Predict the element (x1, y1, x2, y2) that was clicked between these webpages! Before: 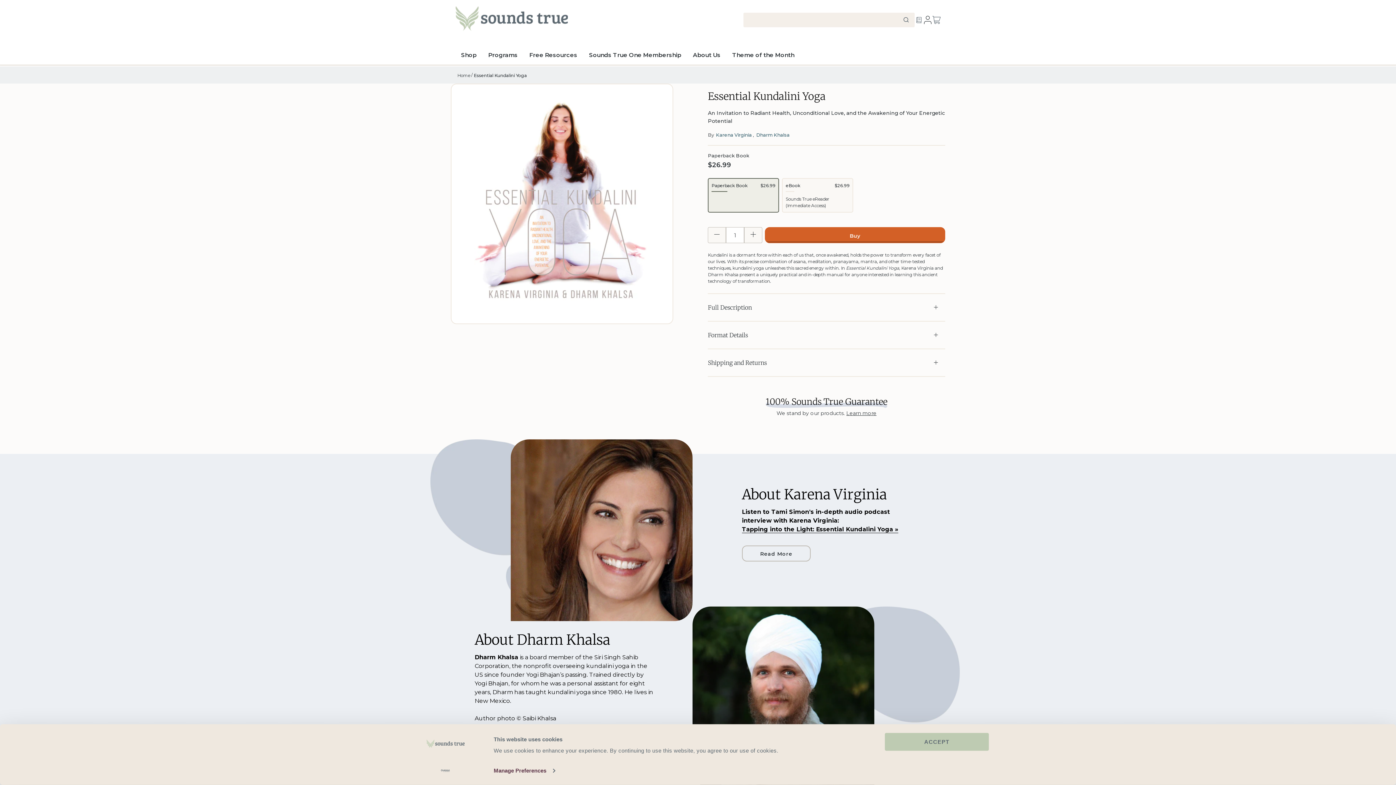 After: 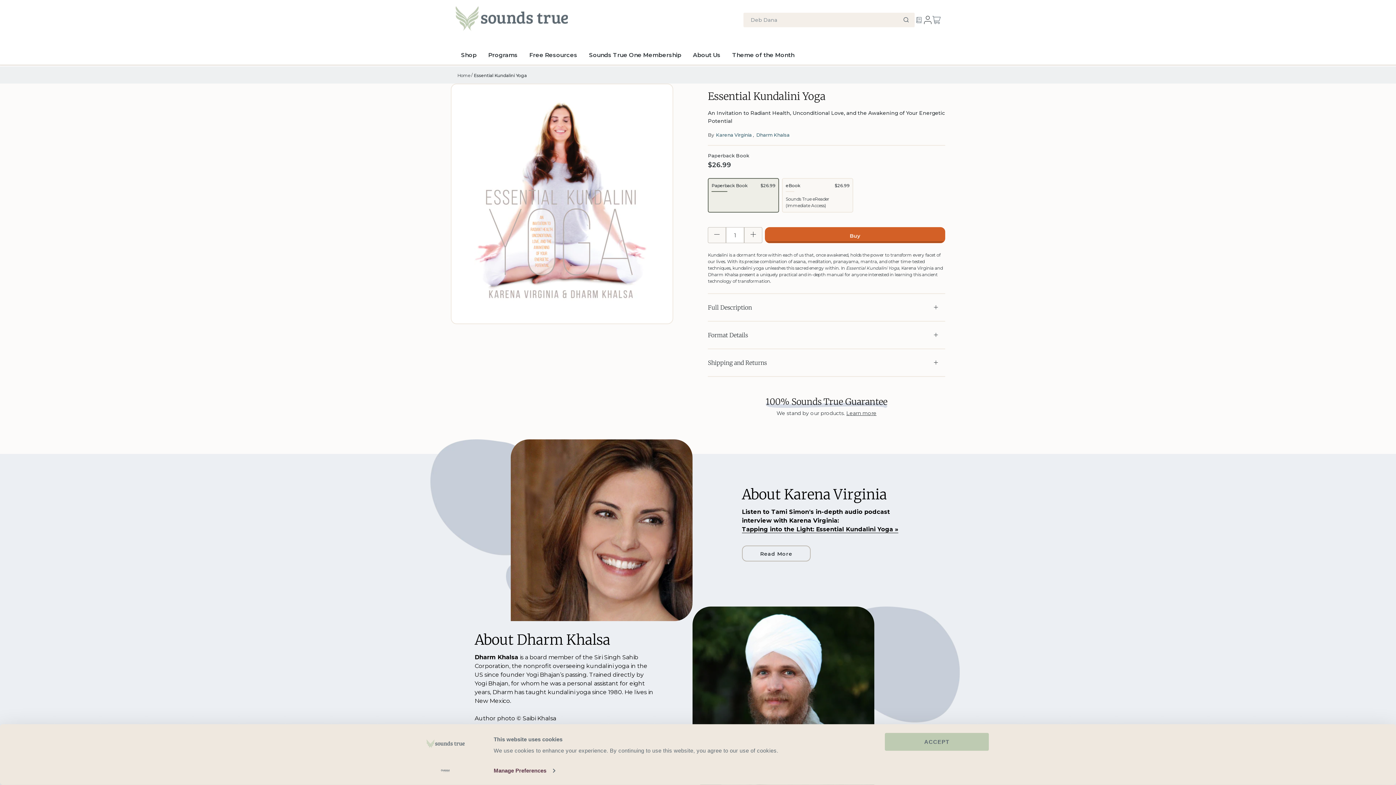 Action: label: Paperback Book
$26.99 bbox: (708, 178, 779, 212)